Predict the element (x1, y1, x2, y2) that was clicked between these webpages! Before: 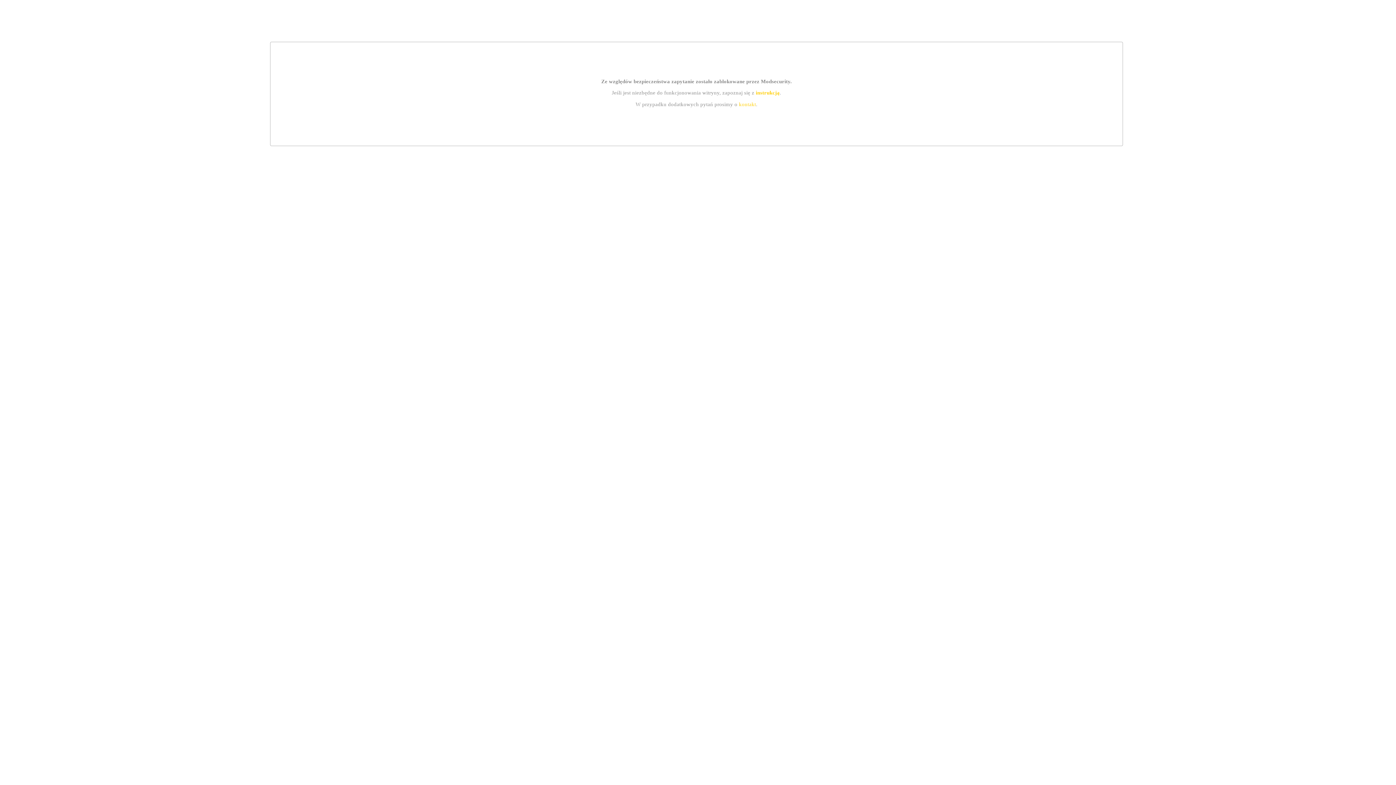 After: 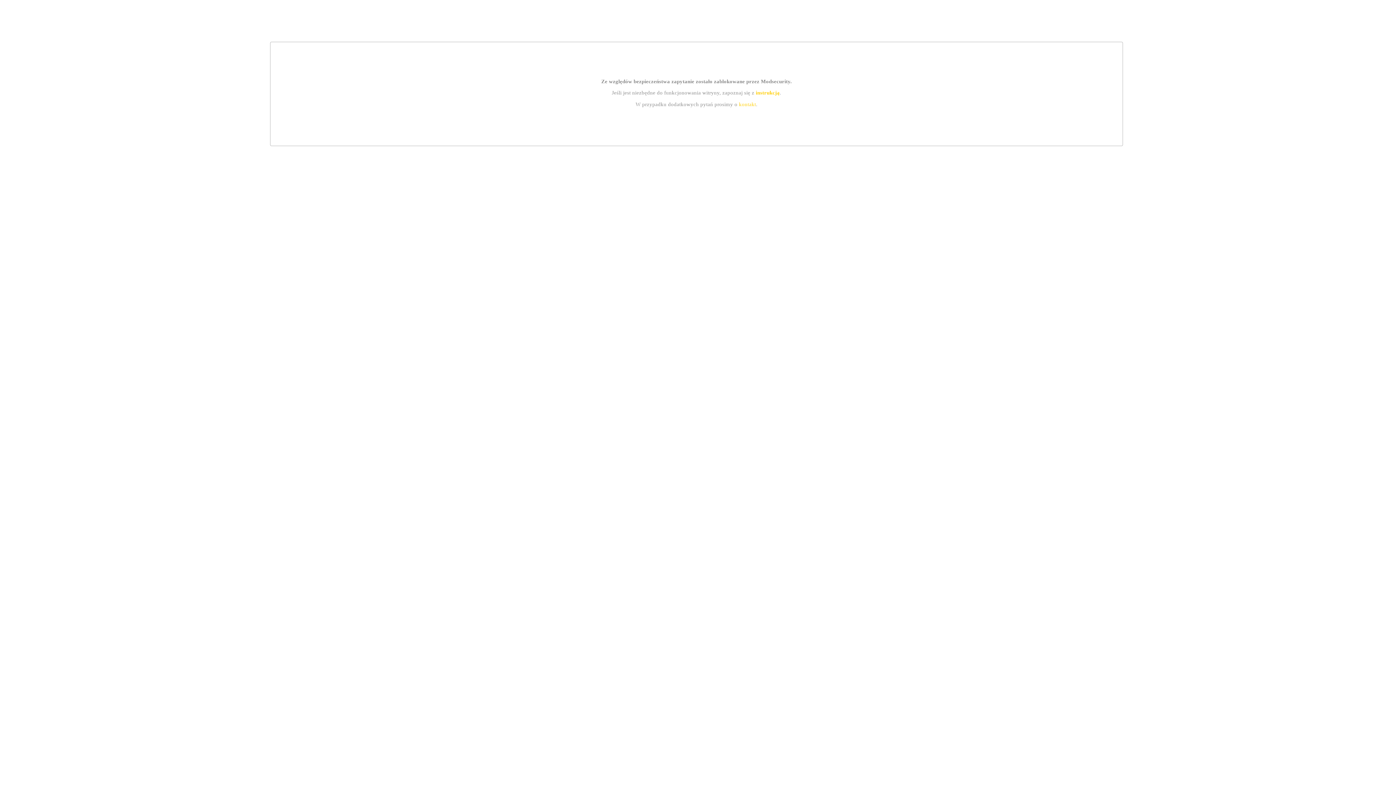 Action: bbox: (739, 101, 756, 107) label: kontakt